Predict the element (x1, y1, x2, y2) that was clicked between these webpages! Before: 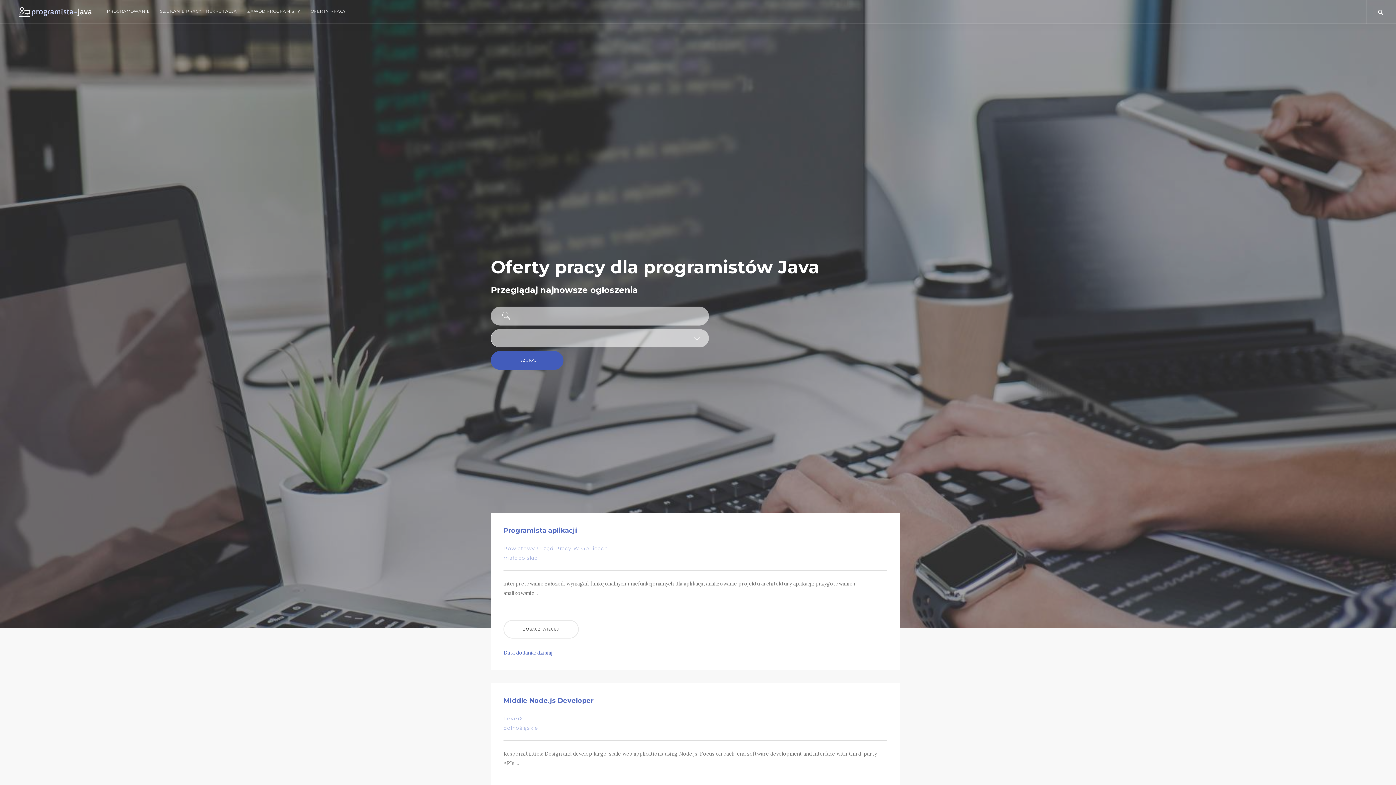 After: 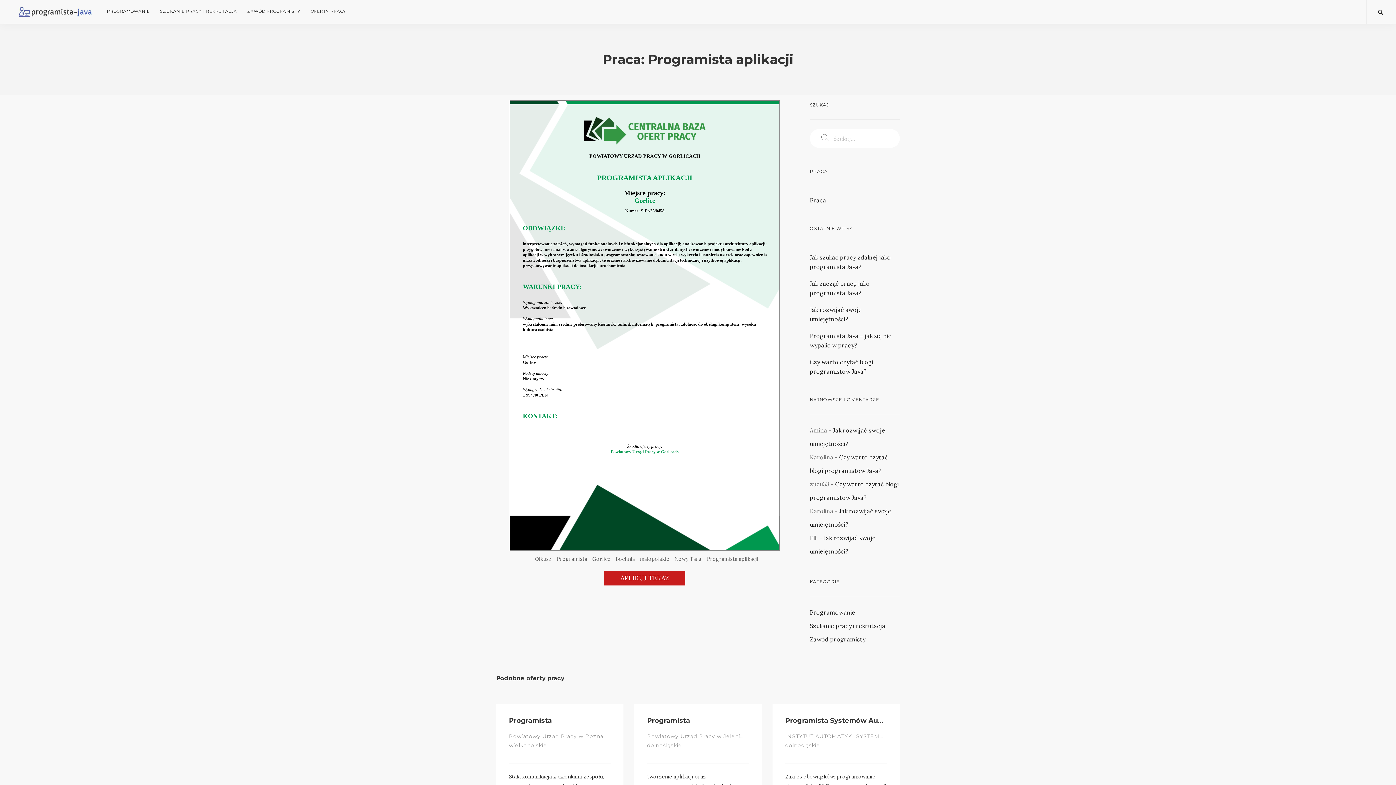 Action: bbox: (503, 620, 578, 639) label: ZOBACZ WIĘCEJ